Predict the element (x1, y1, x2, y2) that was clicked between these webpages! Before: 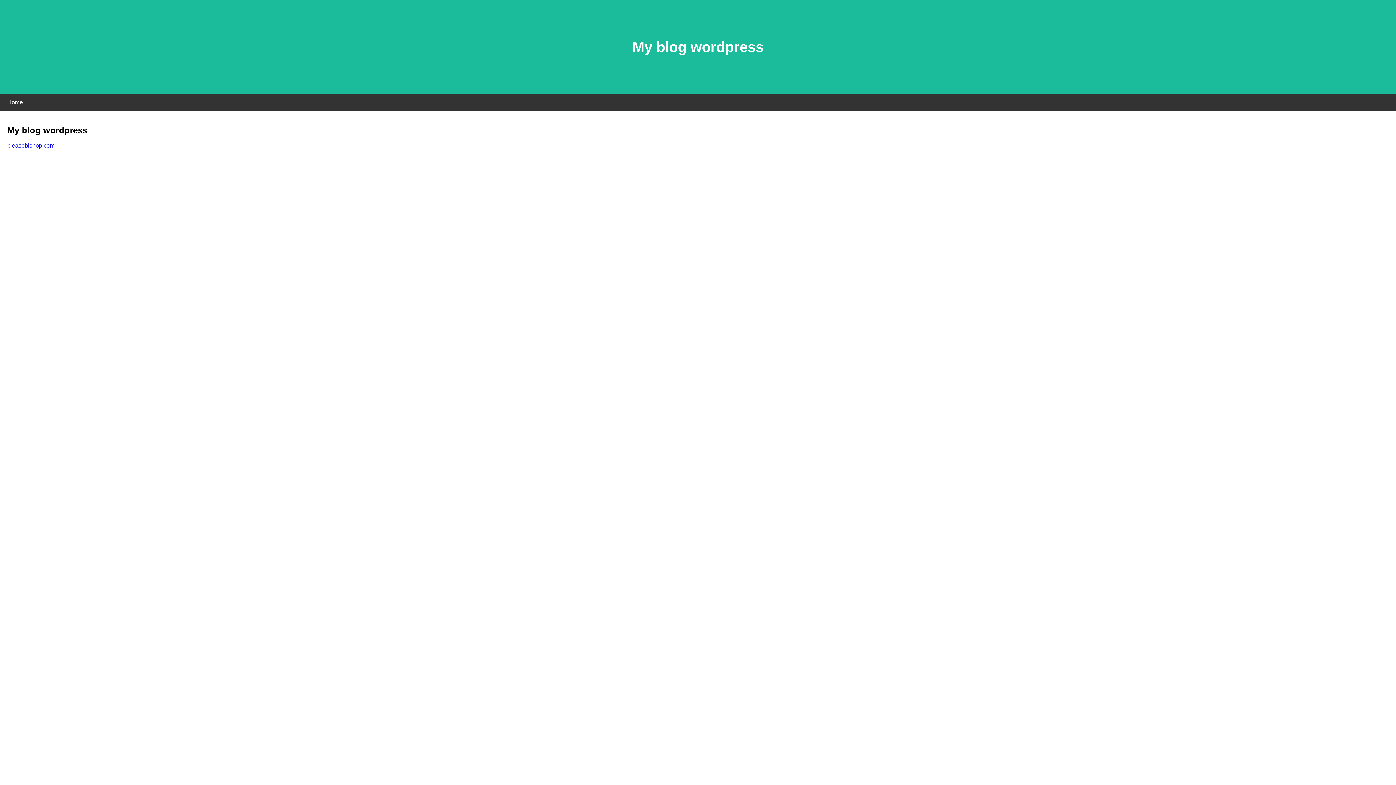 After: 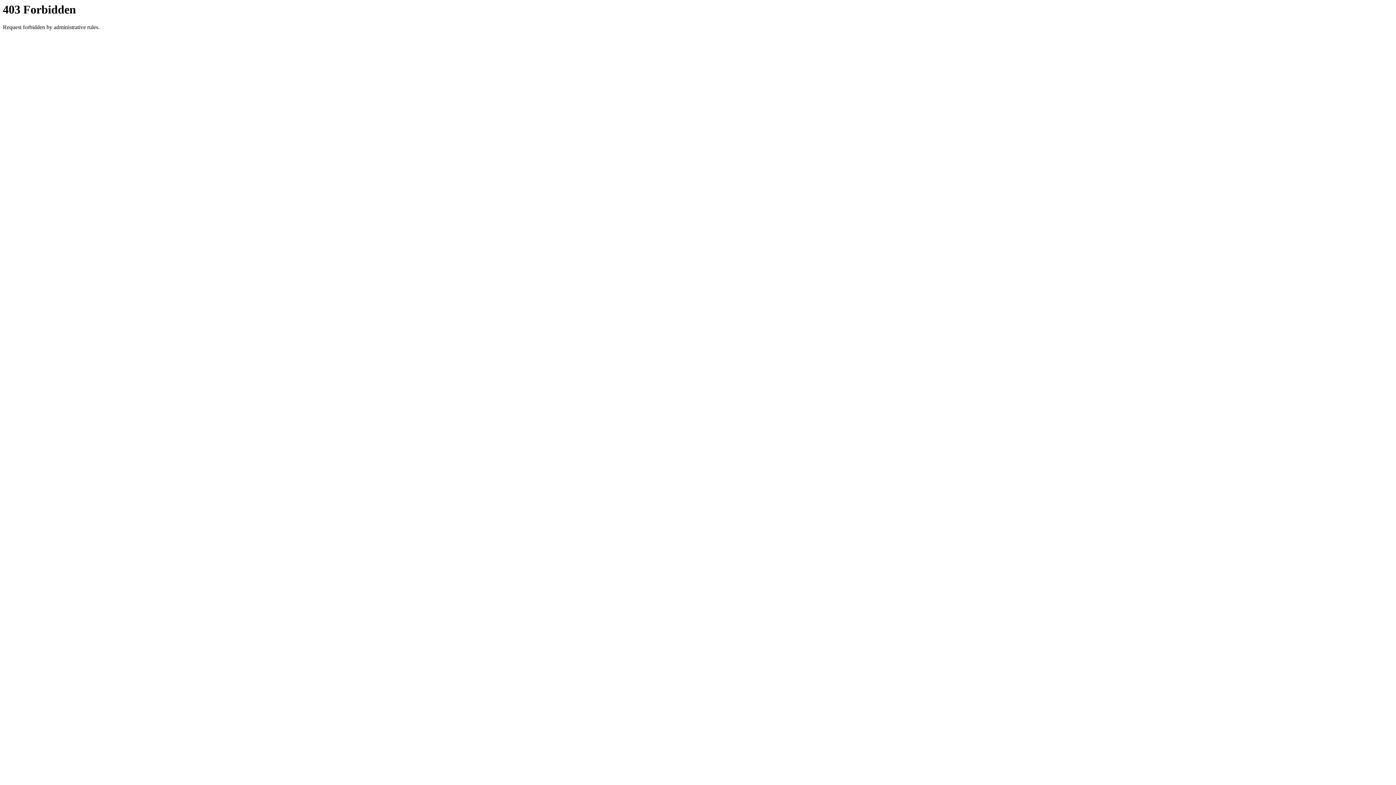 Action: bbox: (7, 142, 54, 148) label: pleasebishop.com